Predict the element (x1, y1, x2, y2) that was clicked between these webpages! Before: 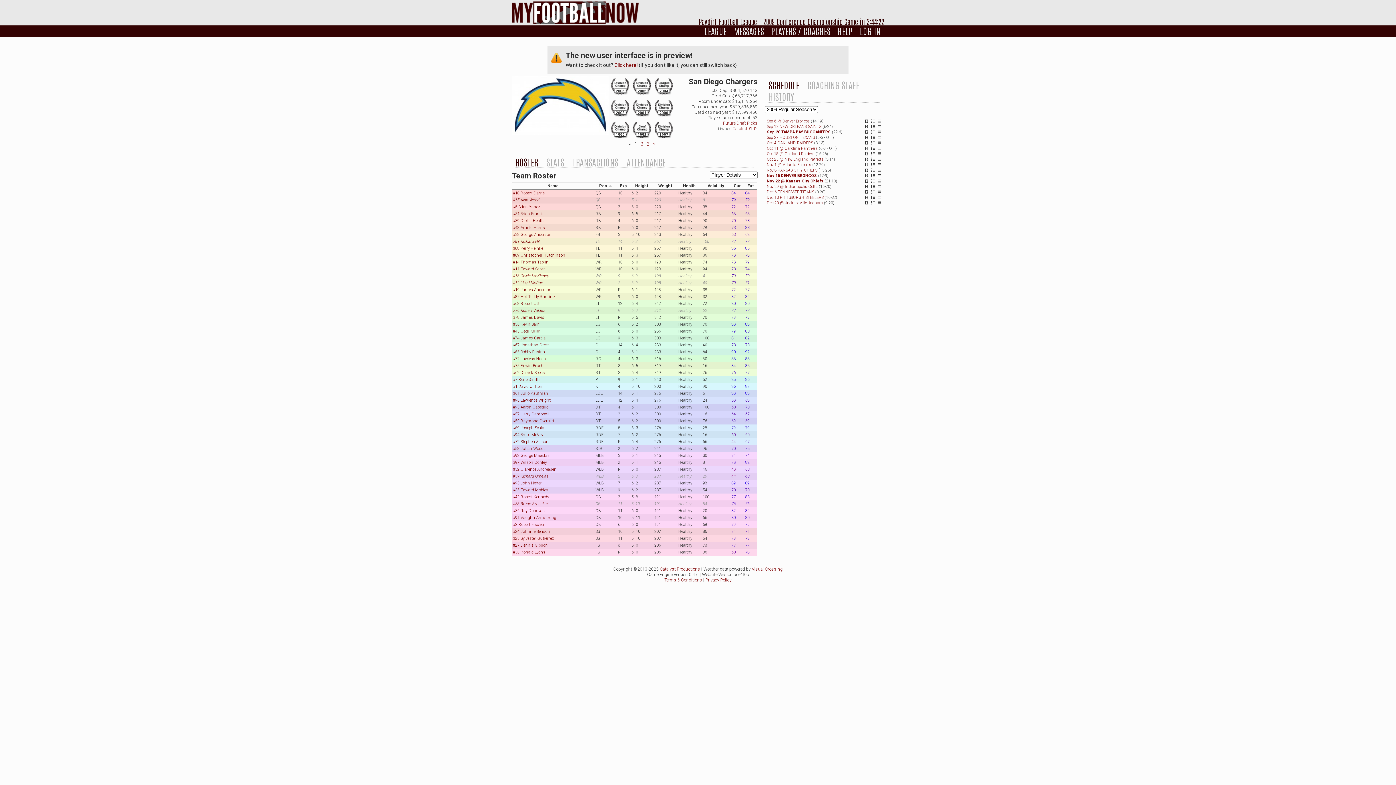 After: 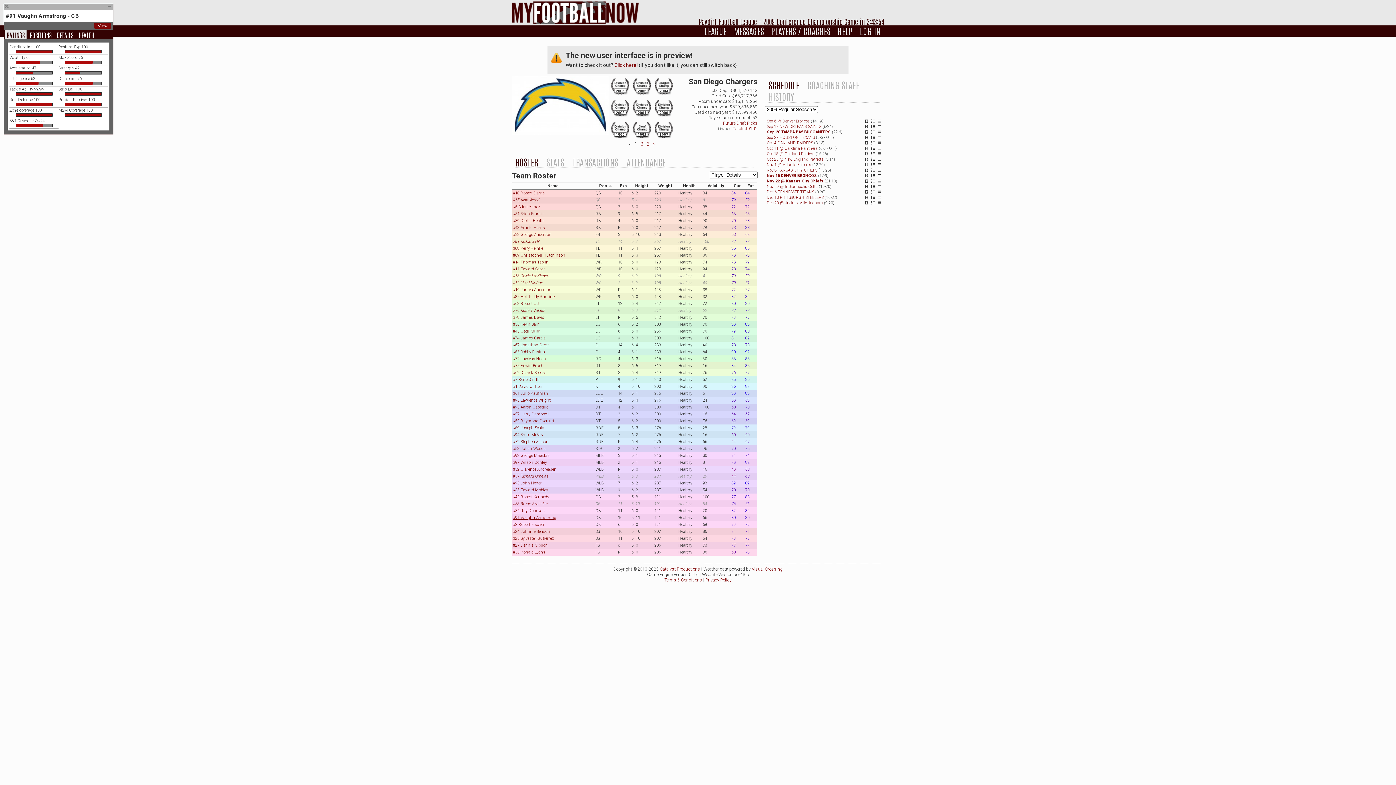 Action: label: #91 Vaughn Armstrong bbox: (513, 515, 556, 520)